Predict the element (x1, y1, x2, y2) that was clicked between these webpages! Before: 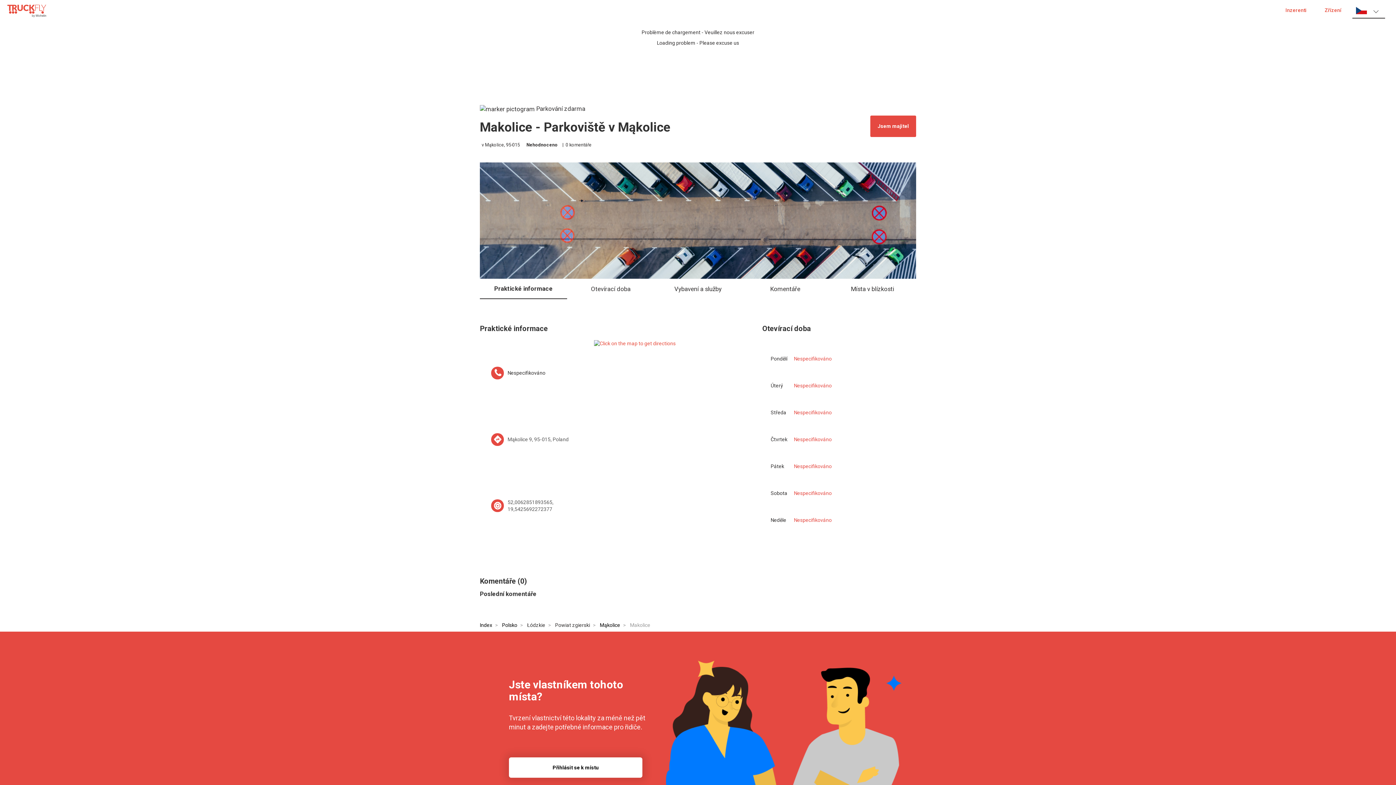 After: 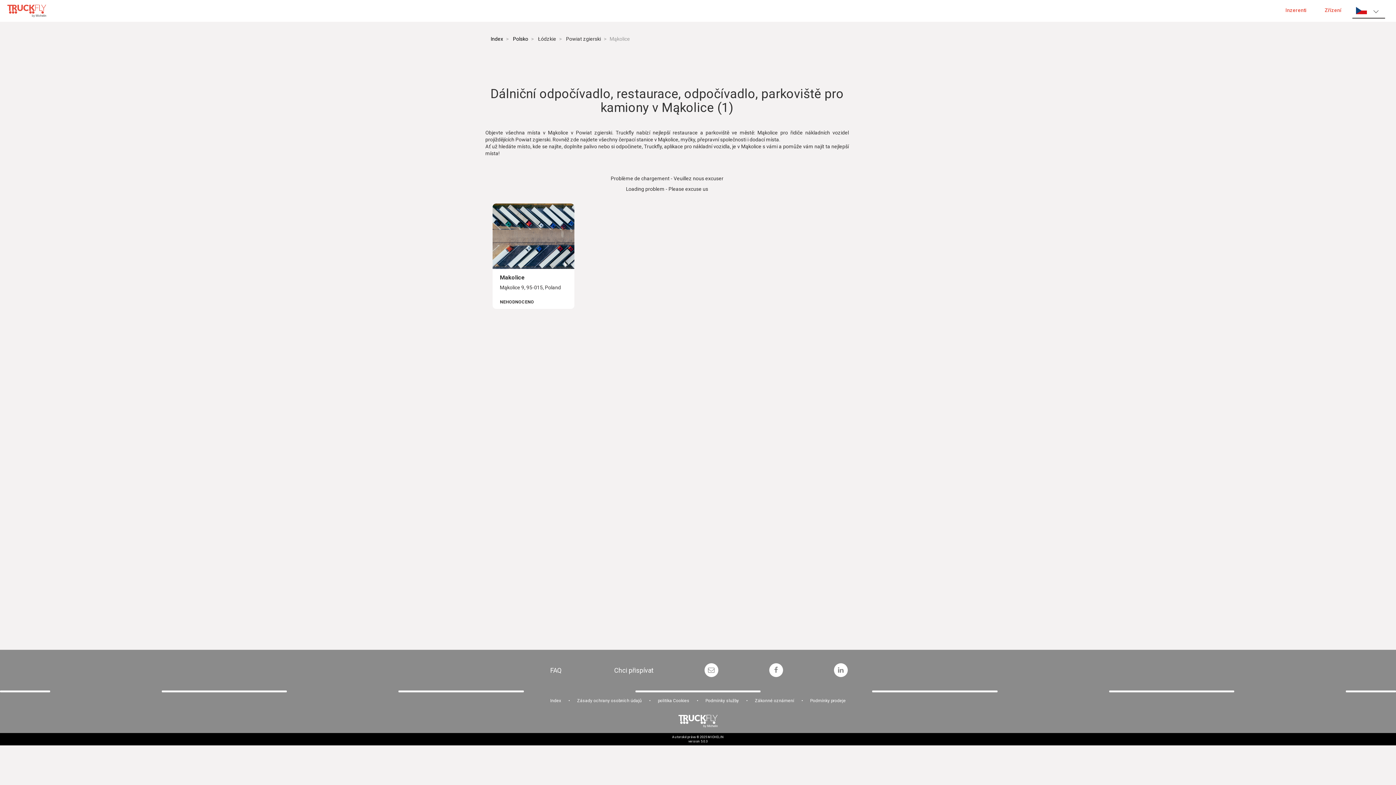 Action: bbox: (600, 622, 620, 628) label: Mąkolice